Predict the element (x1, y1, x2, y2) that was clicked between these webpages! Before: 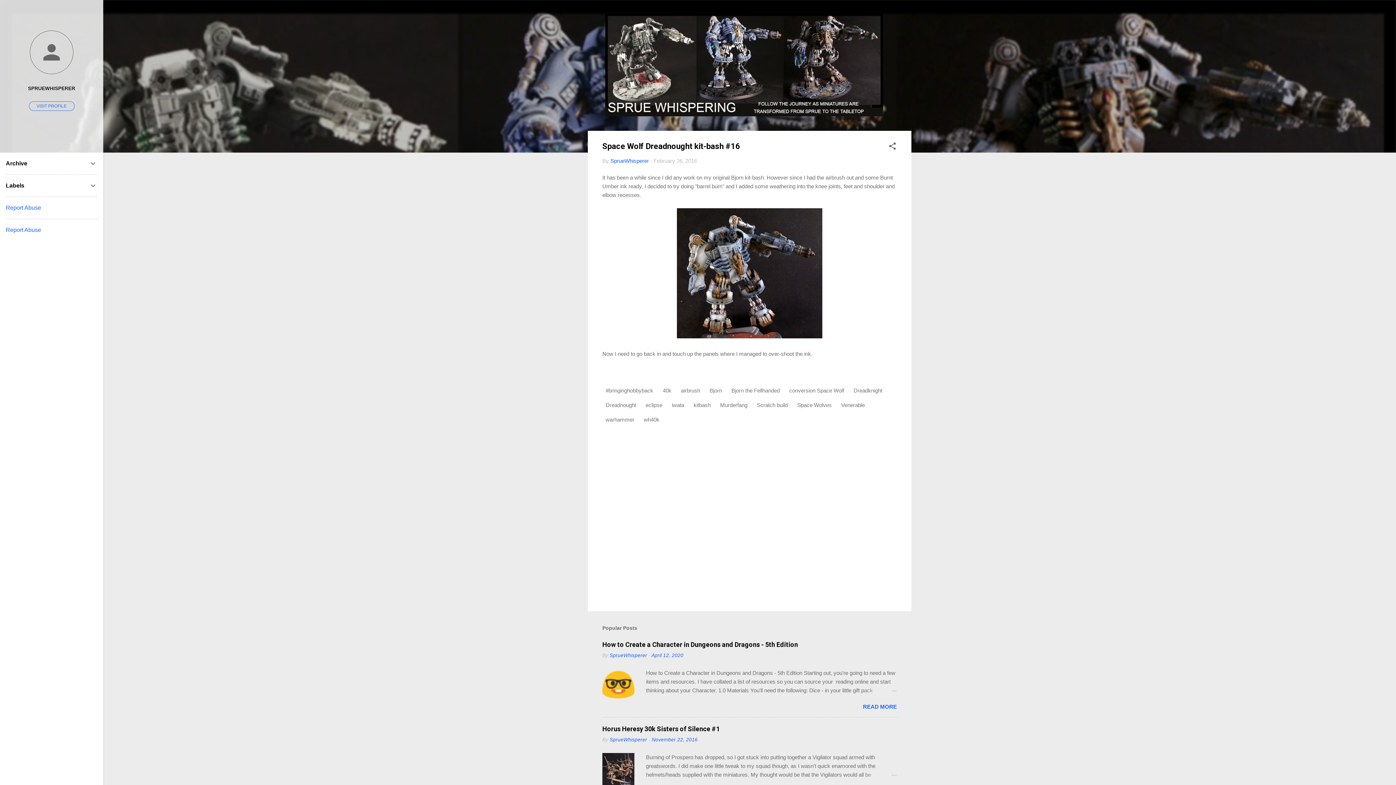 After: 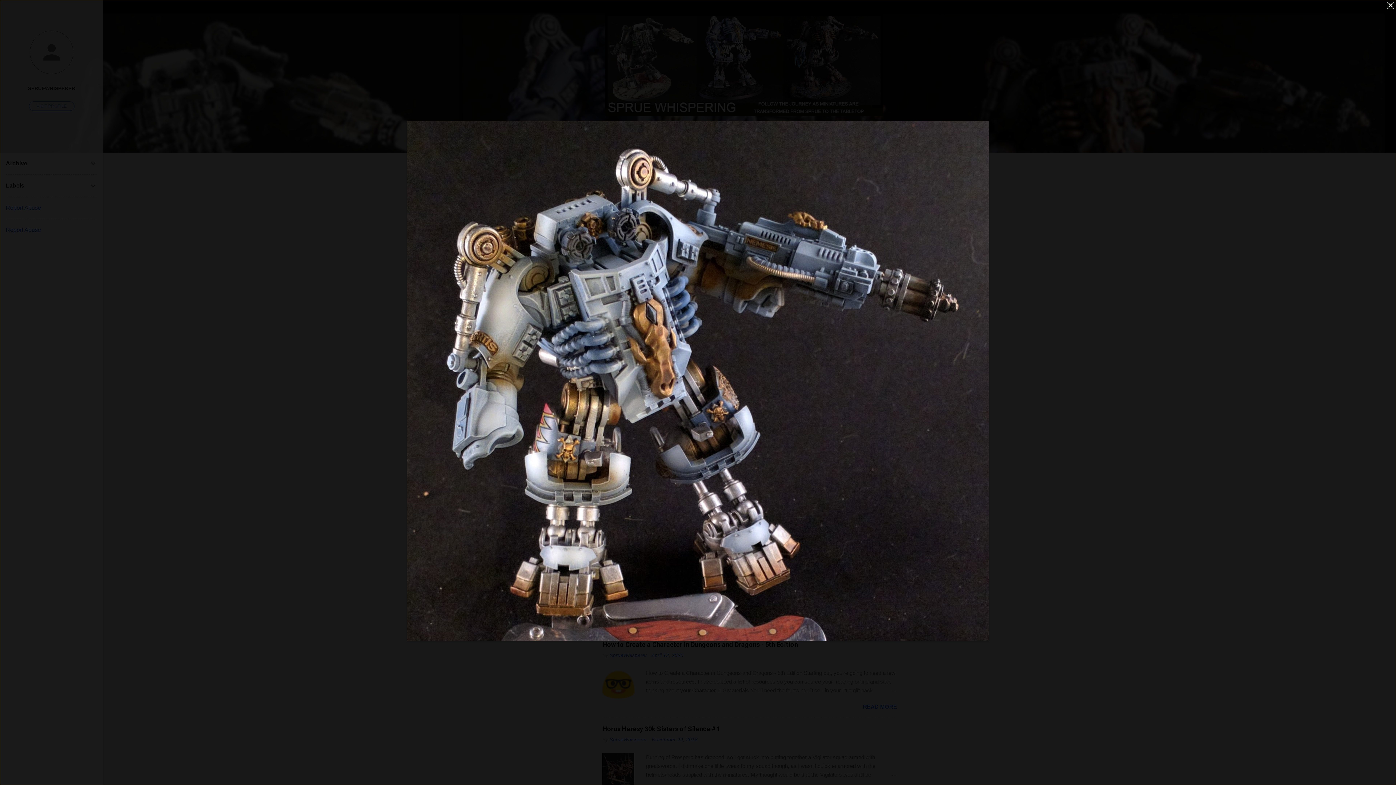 Action: bbox: (677, 208, 822, 341)